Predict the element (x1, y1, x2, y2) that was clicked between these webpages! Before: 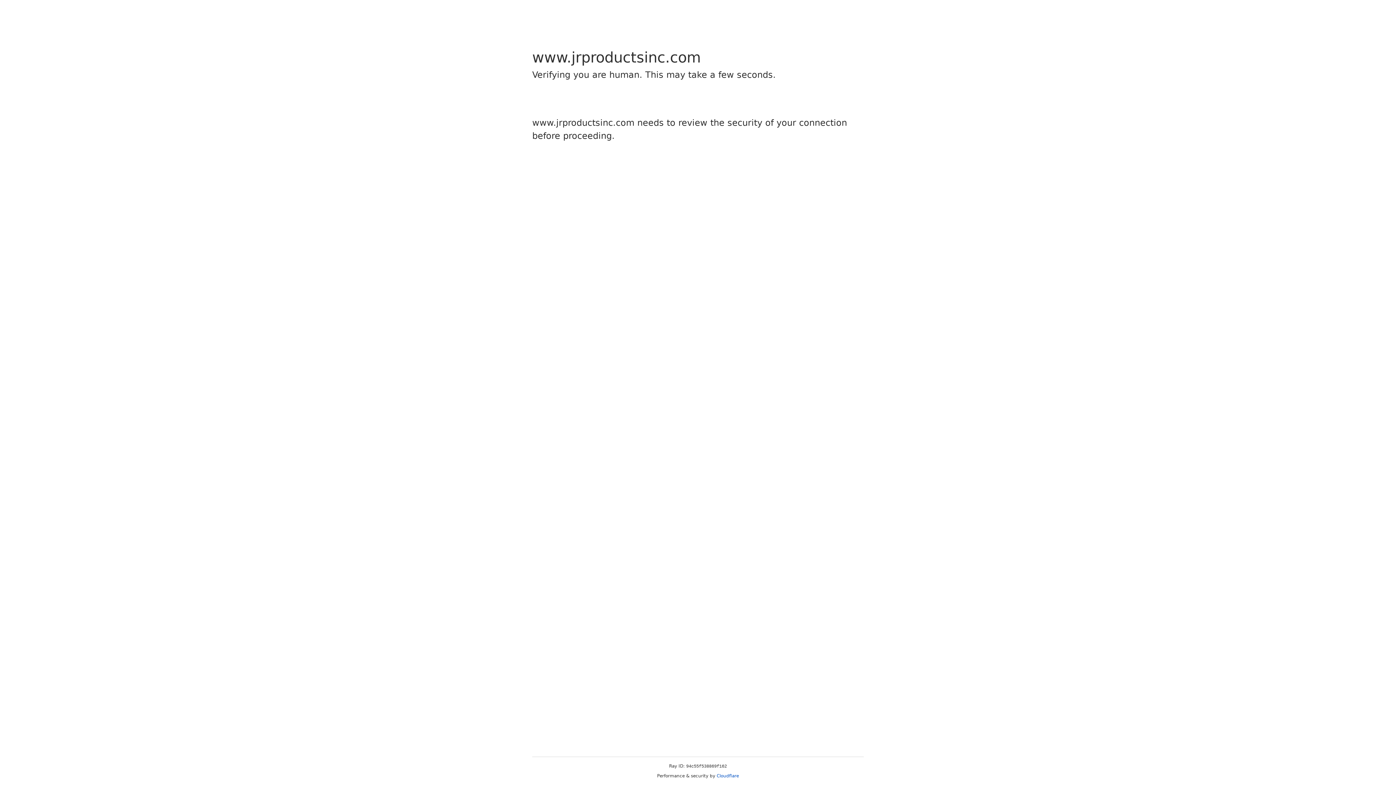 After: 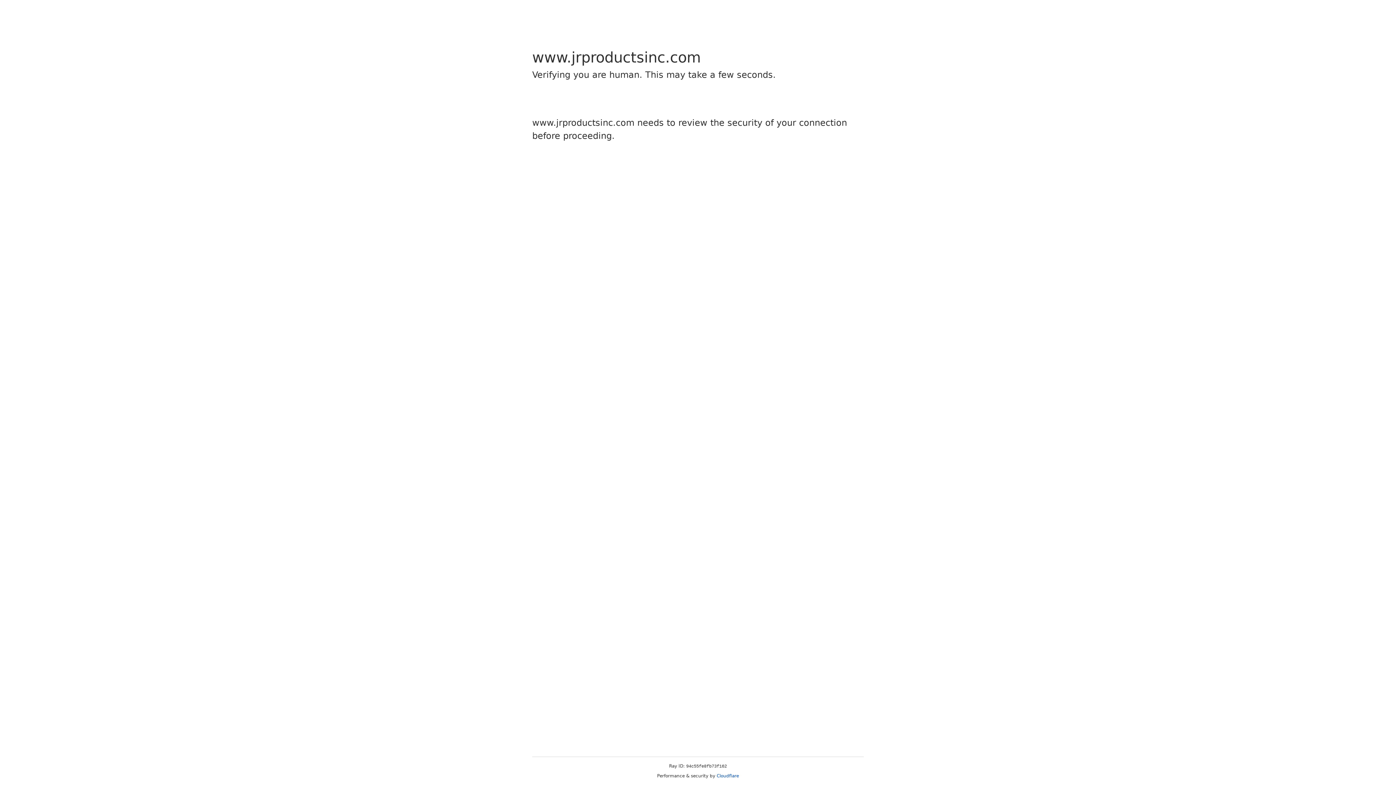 Action: label: Cloudflare bbox: (716, 773, 739, 778)